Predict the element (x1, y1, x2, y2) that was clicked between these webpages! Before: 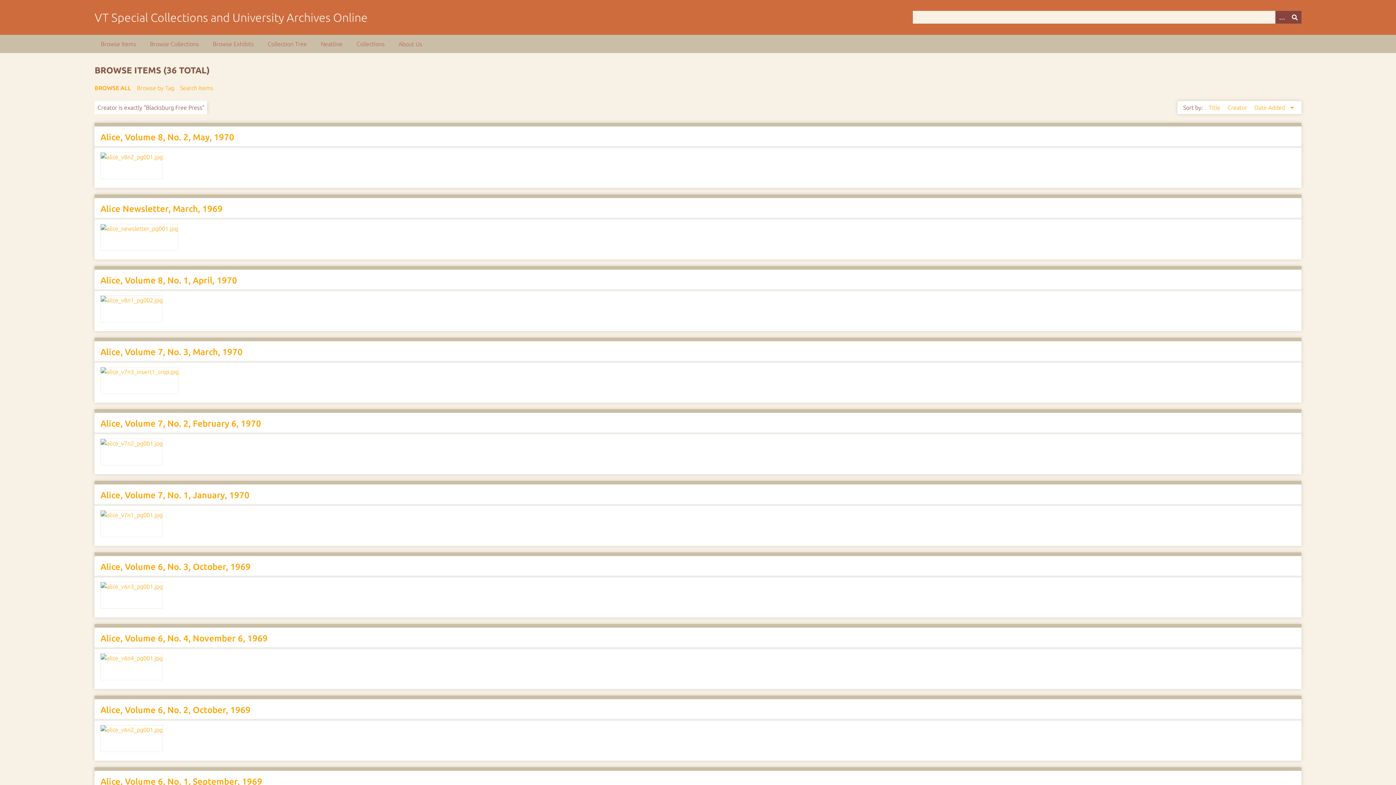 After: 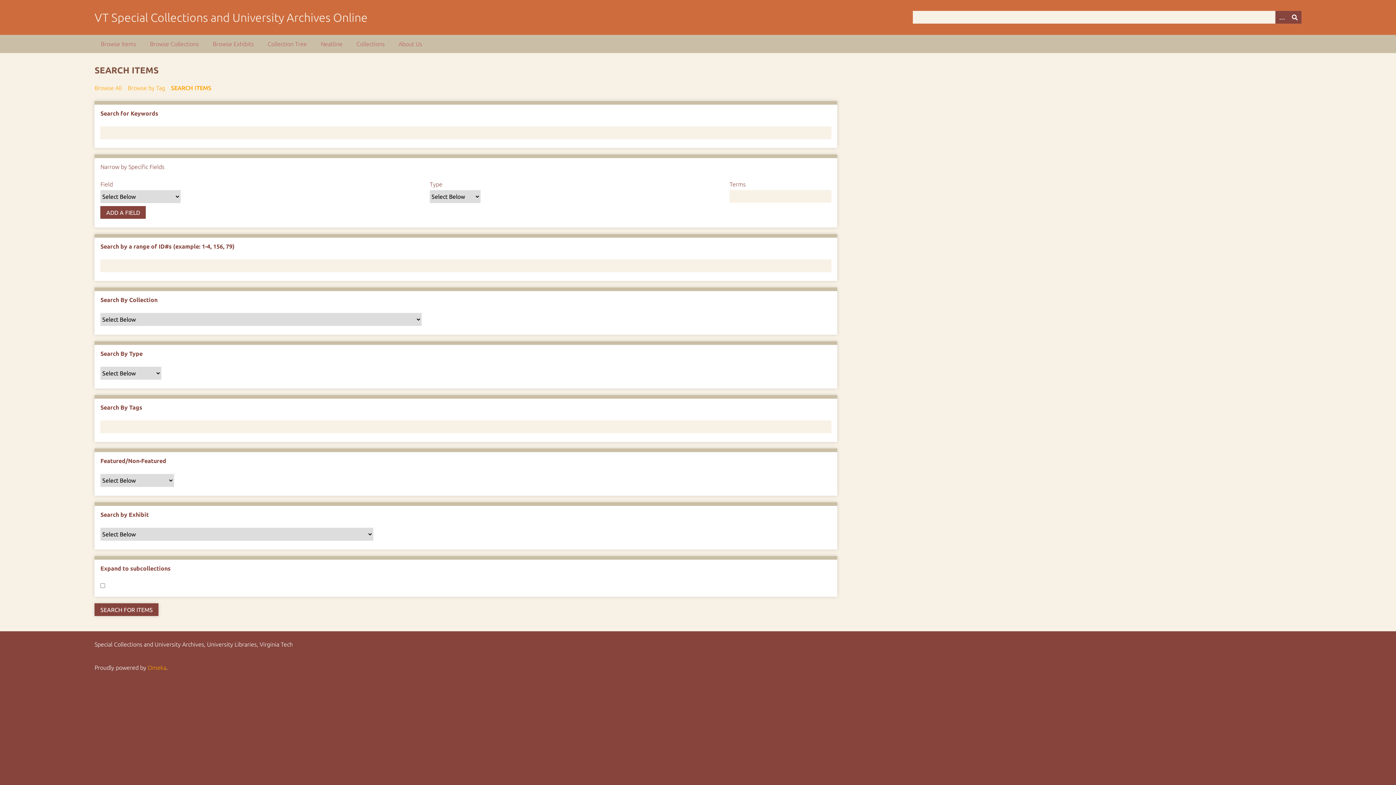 Action: bbox: (180, 83, 213, 92) label: Search Items